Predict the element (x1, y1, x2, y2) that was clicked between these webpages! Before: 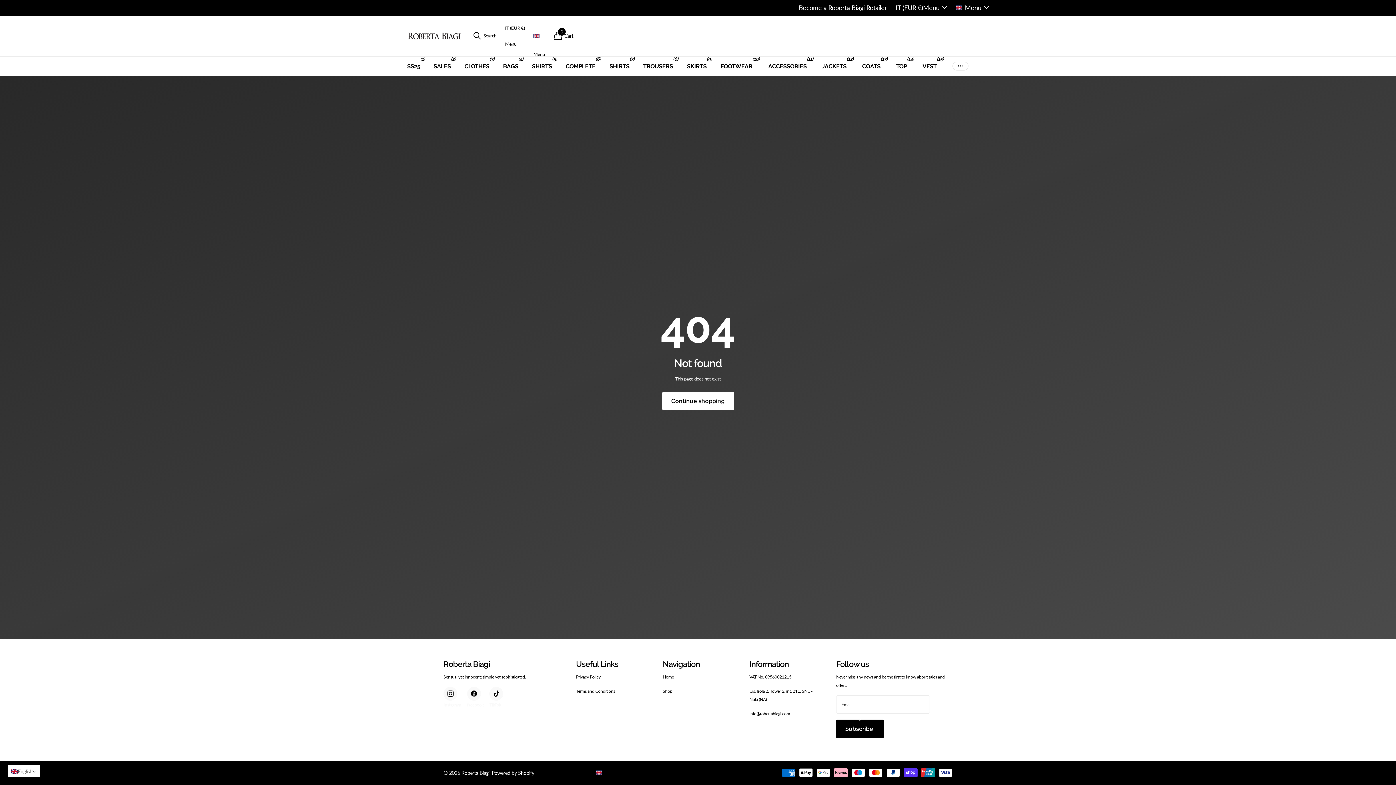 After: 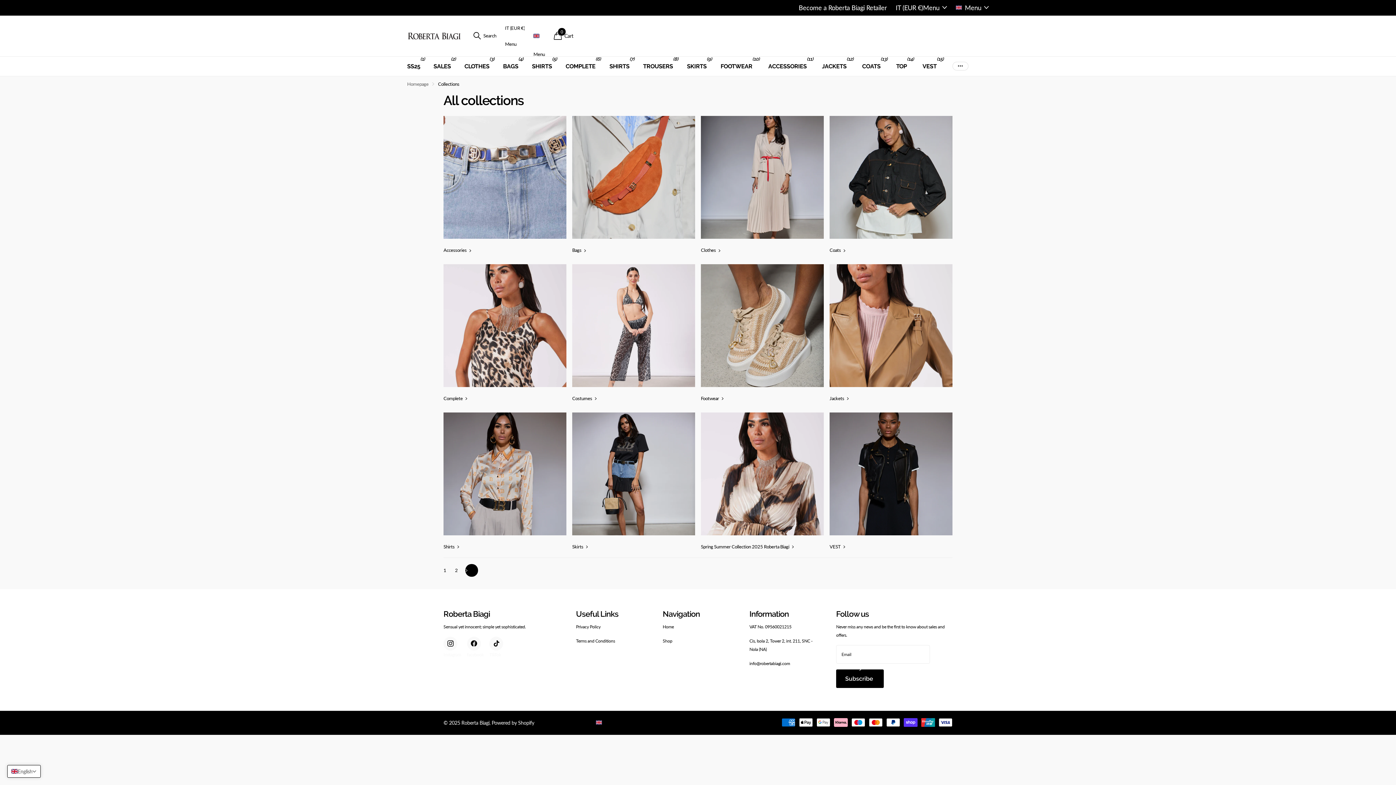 Action: bbox: (662, 688, 672, 694) label: Shop